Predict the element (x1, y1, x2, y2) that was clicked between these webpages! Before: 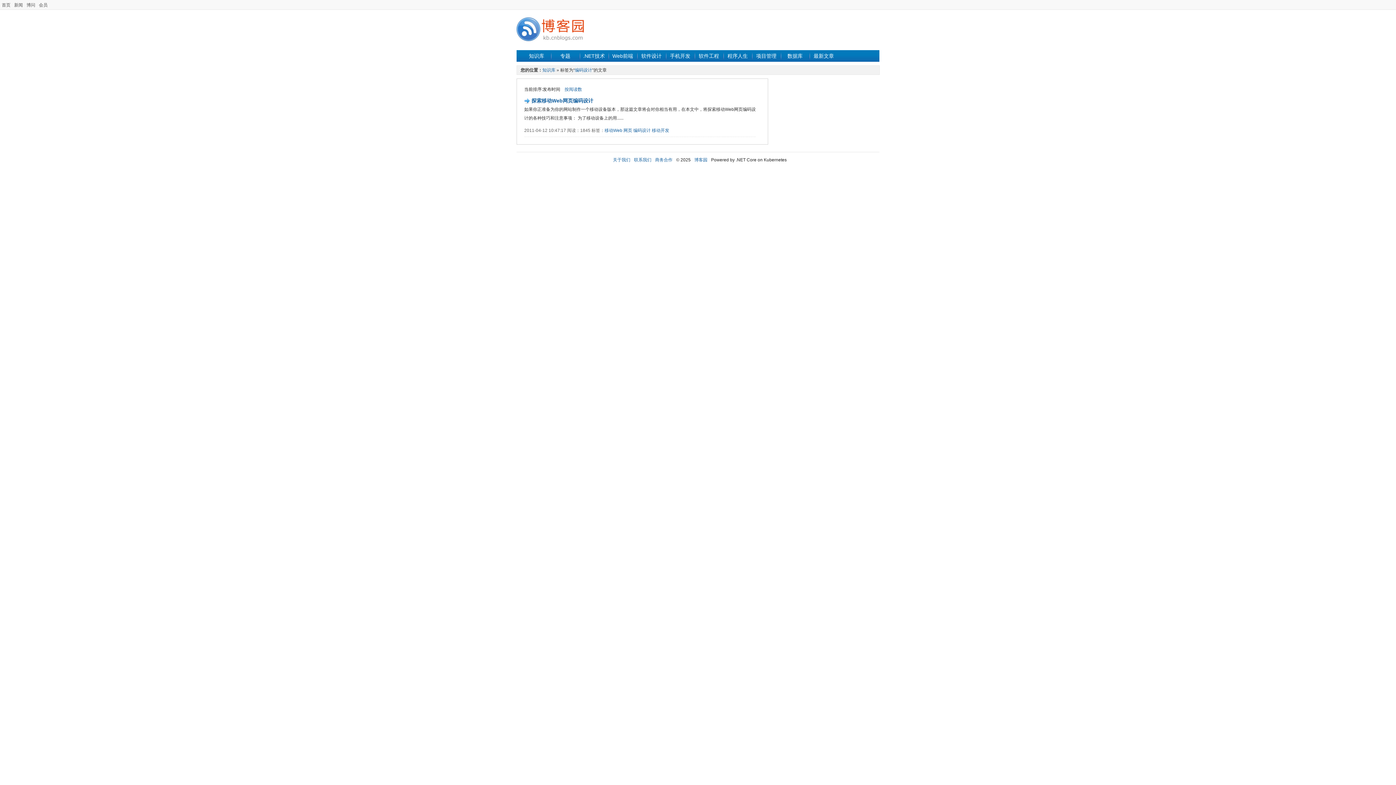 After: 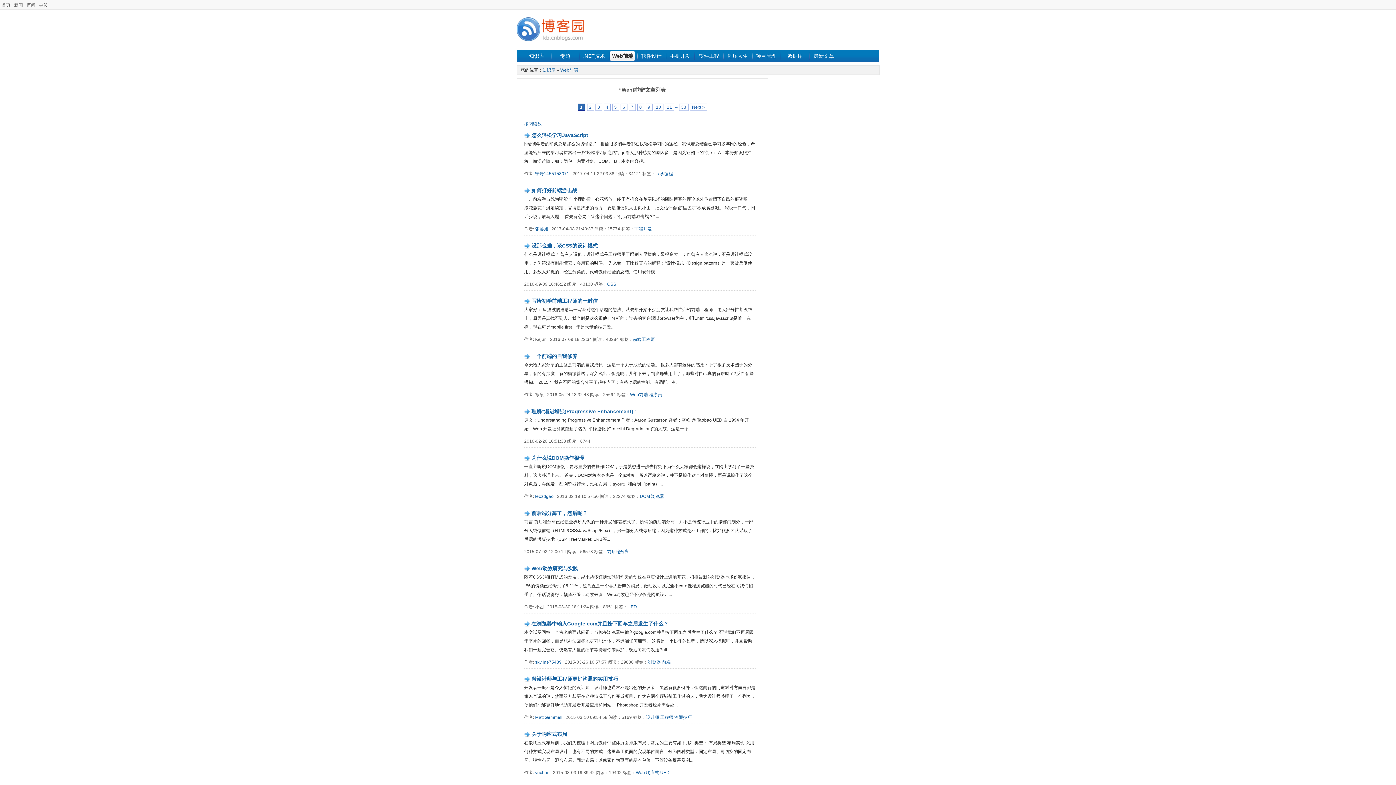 Action: bbox: (608, 50, 635, 62) label: Web前端